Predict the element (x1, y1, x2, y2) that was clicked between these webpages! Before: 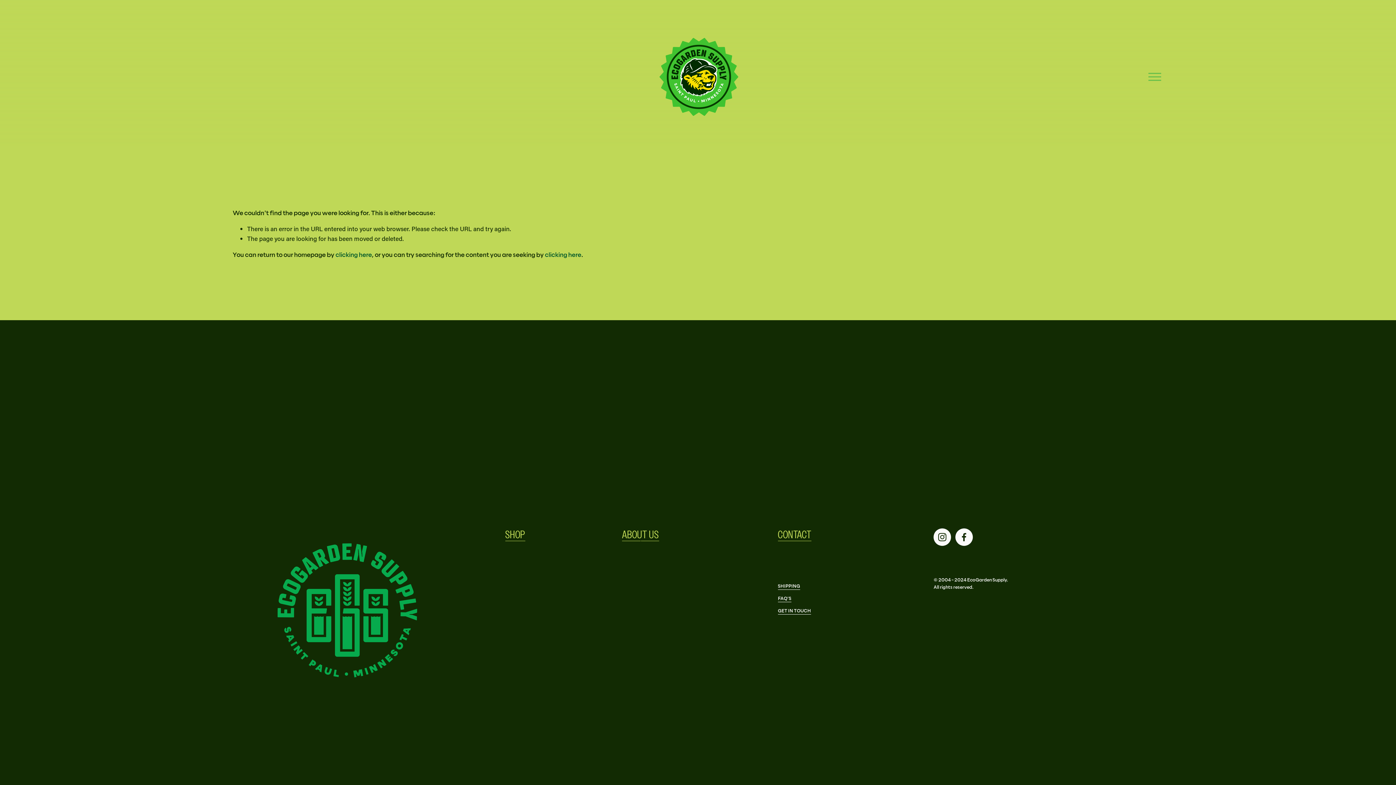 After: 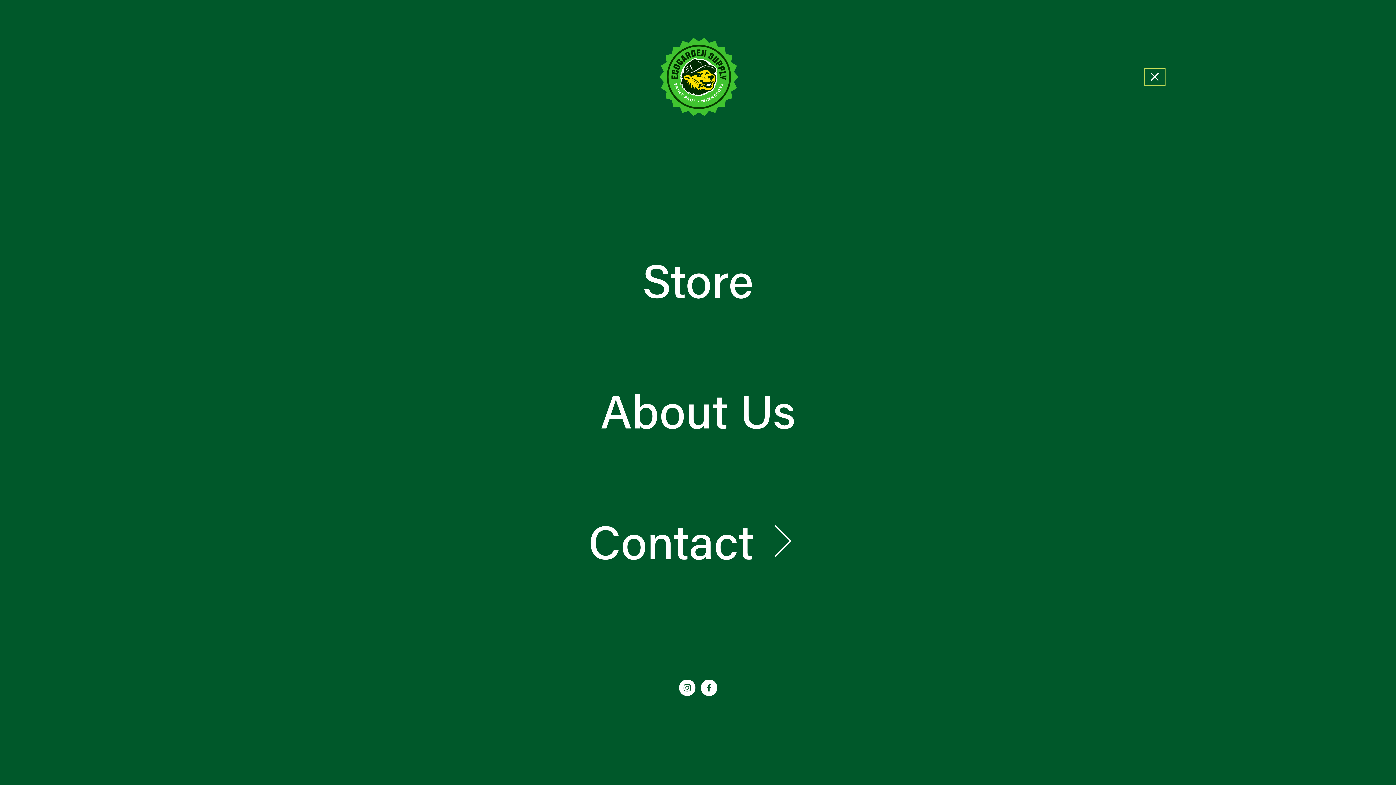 Action: label: Open Menu bbox: (1146, 70, 1163, 83)